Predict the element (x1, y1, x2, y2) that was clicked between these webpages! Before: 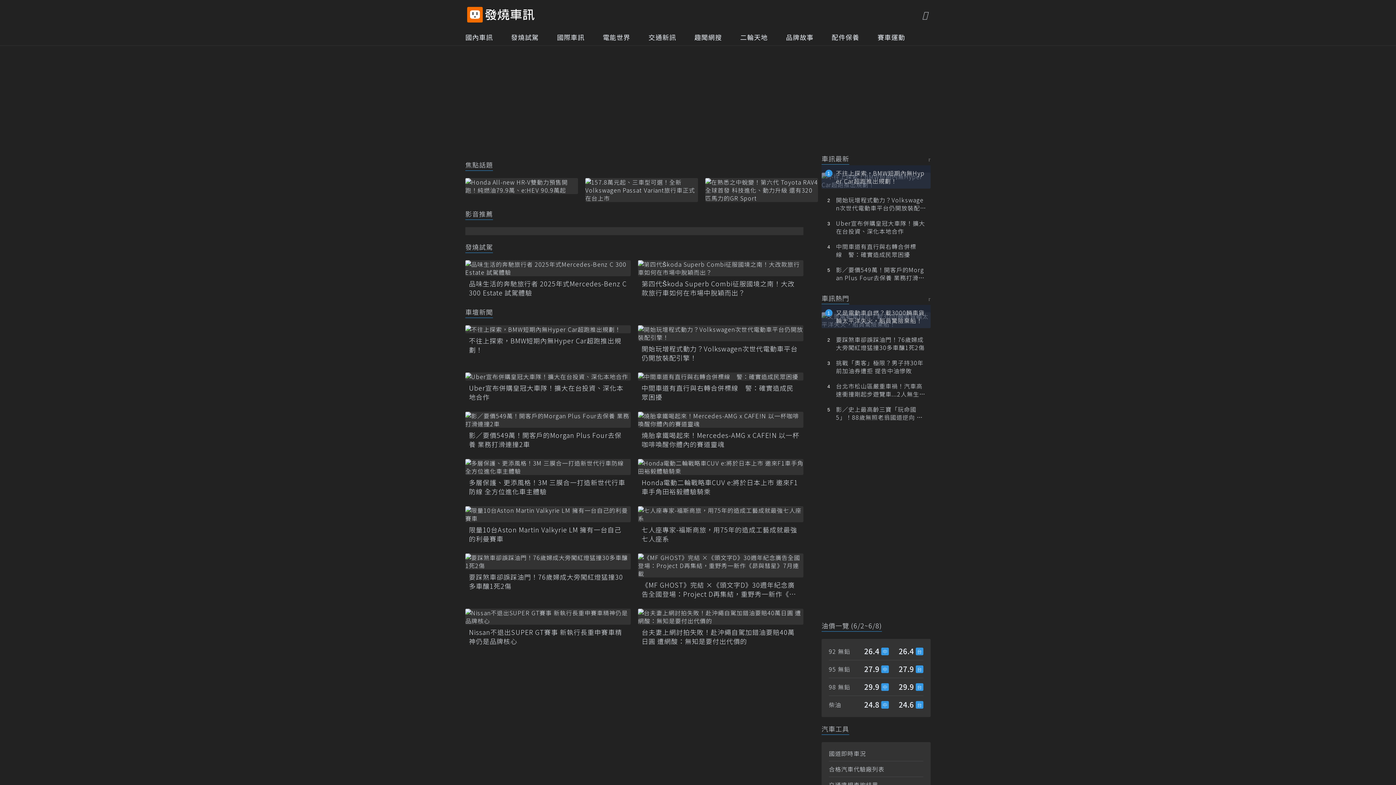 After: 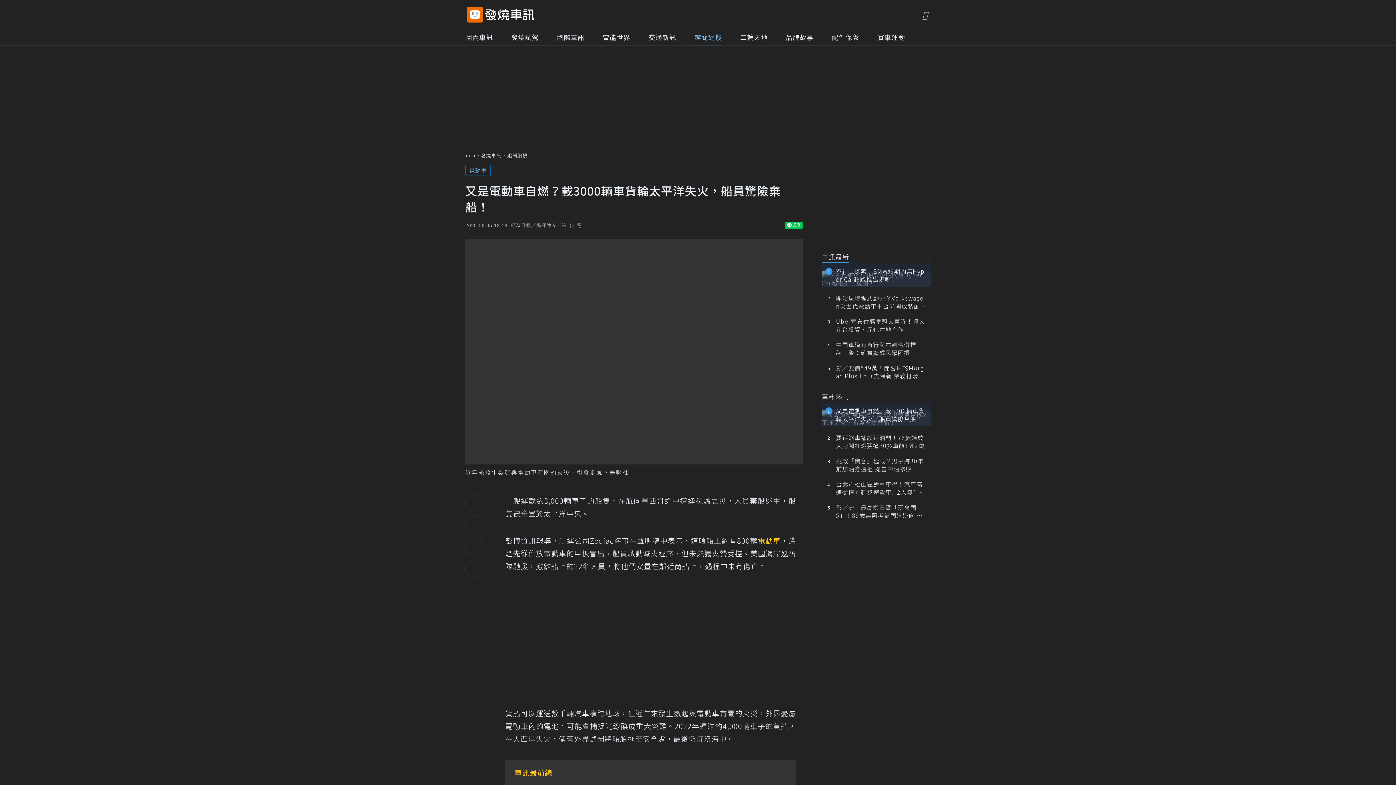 Action: label: 又是電動車自燃？載3000輛車貨輪太平洋失火，船員驚險棄船！ bbox: (821, 312, 930, 328)